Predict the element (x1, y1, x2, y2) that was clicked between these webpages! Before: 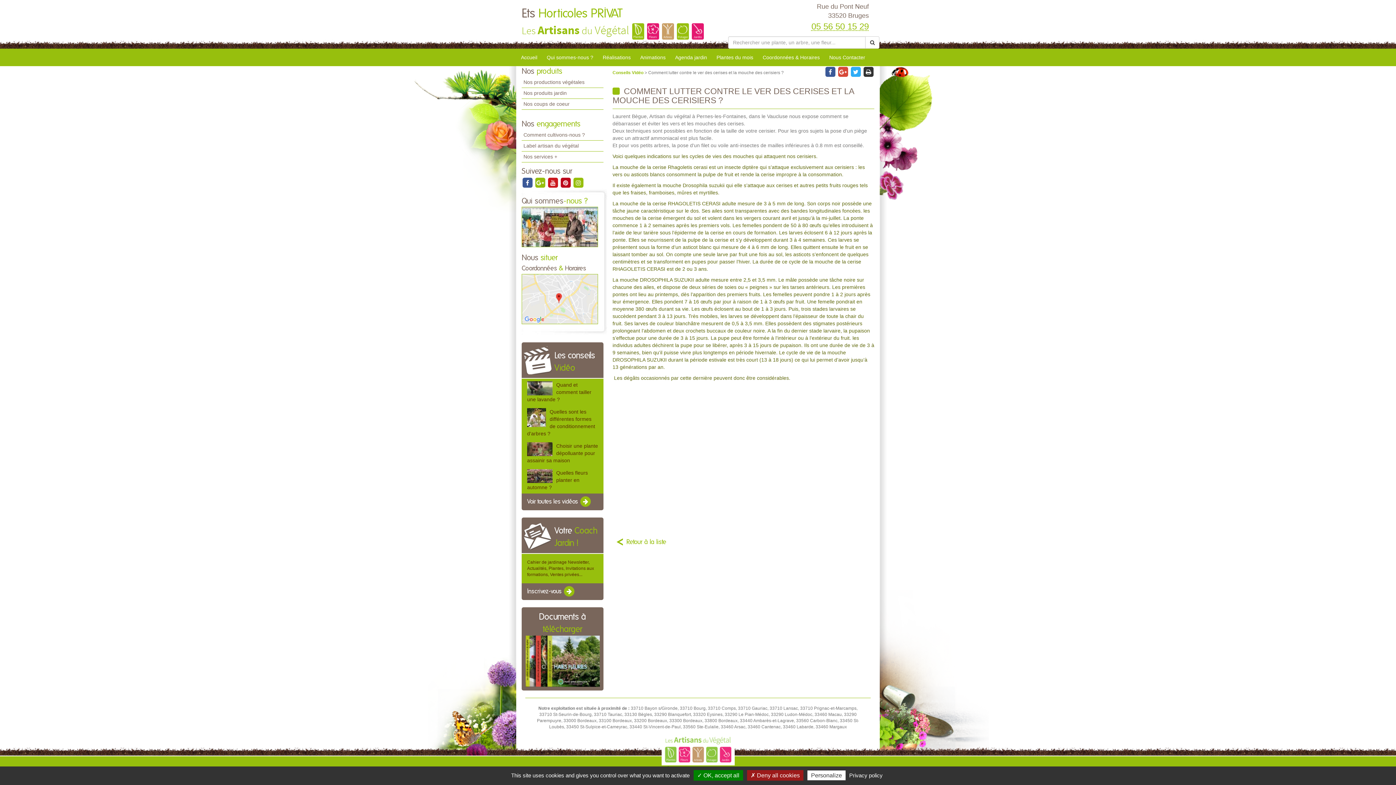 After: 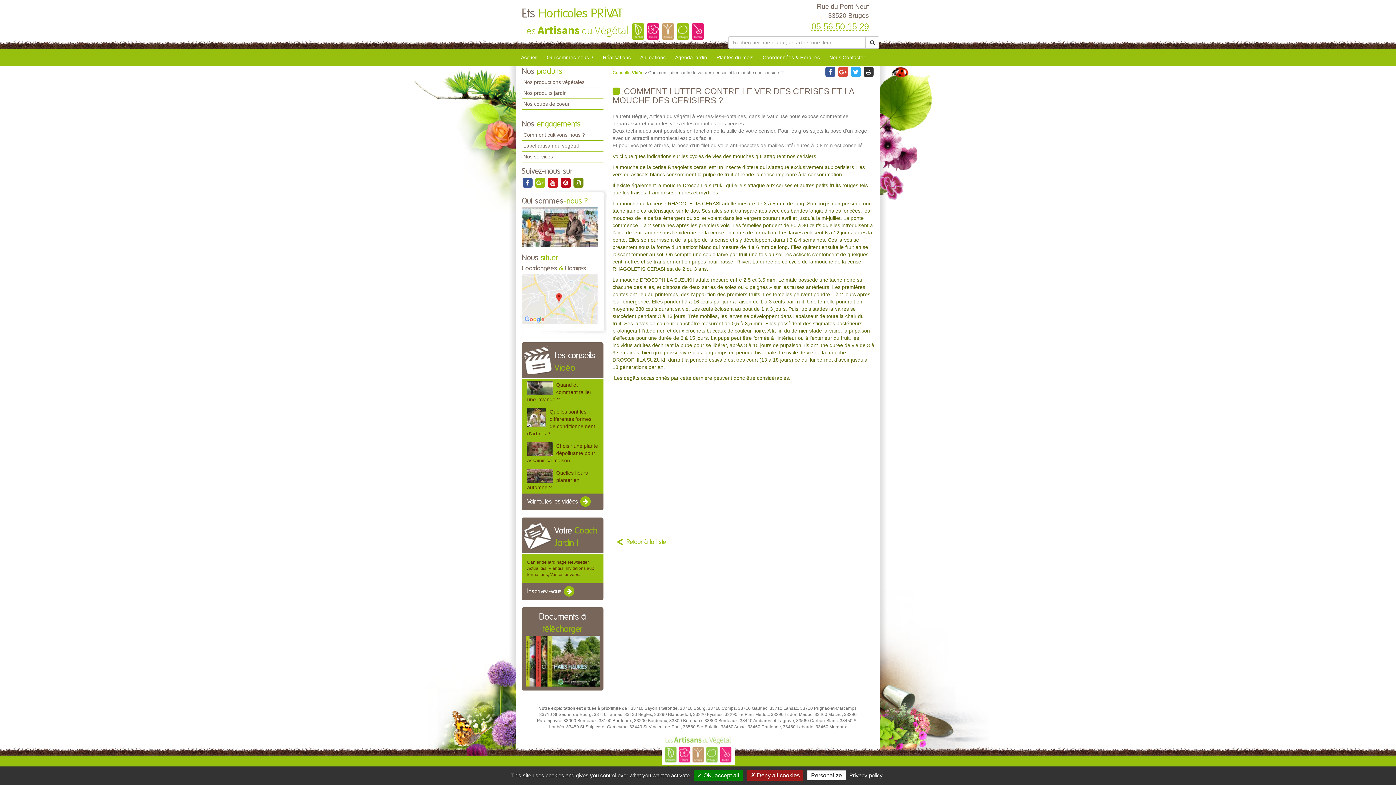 Action: bbox: (572, 180, 584, 185)